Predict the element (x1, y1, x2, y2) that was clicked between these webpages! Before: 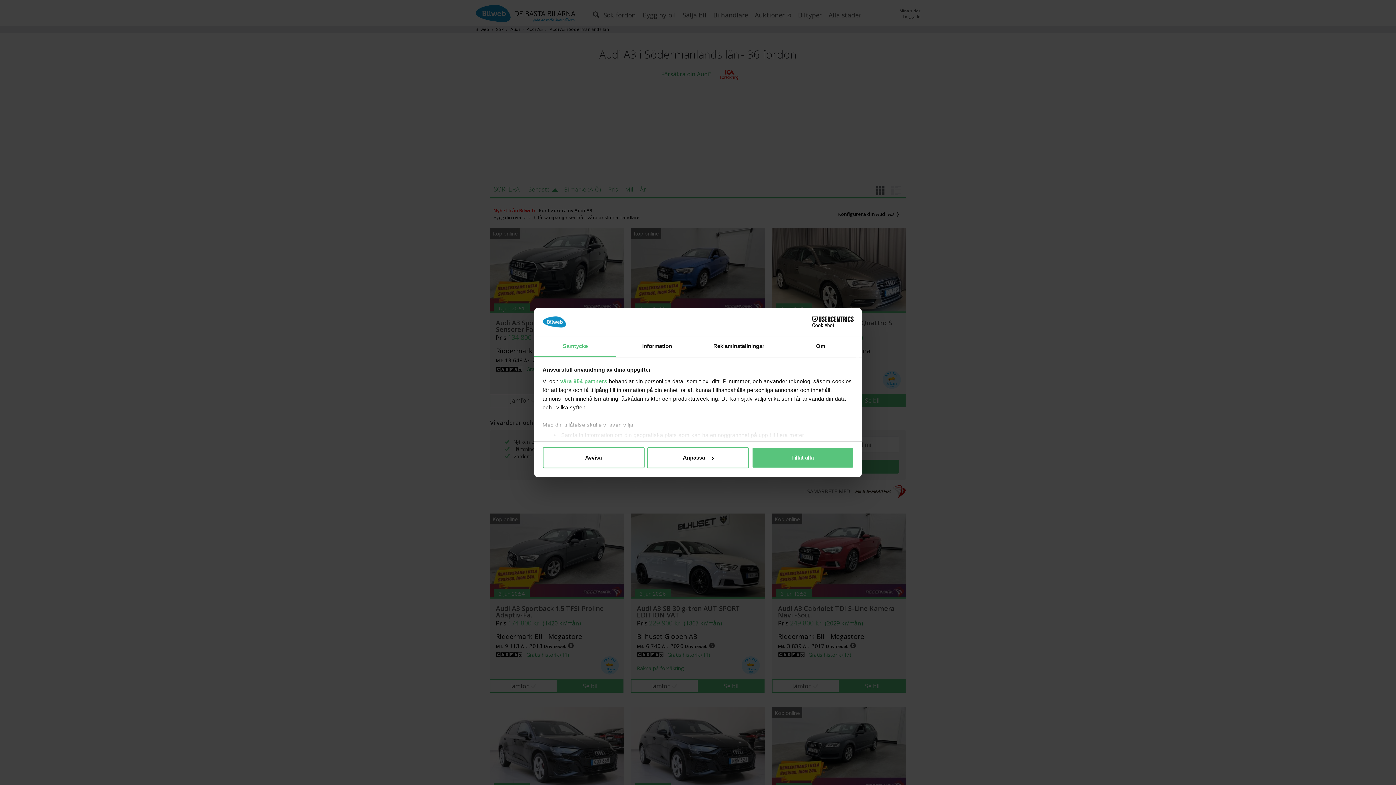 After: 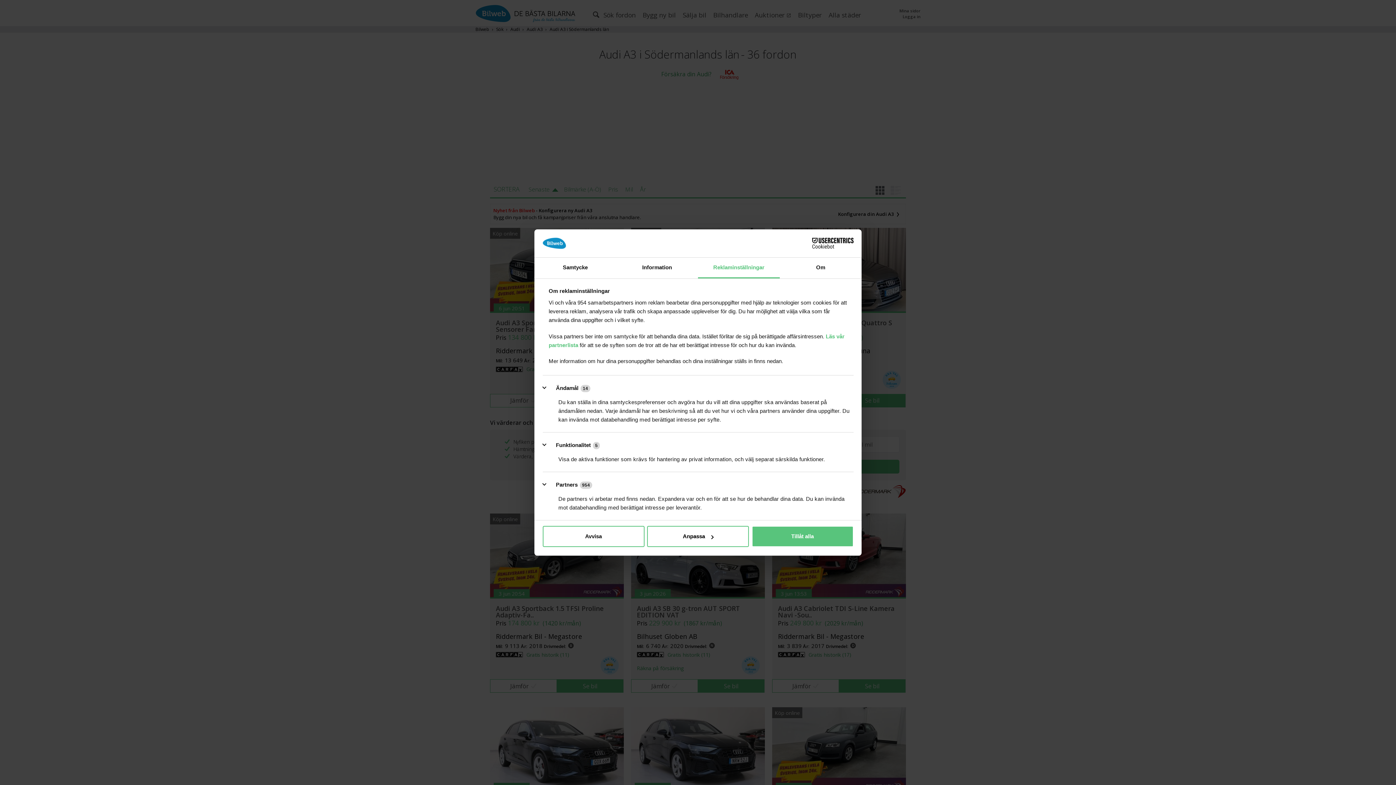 Action: bbox: (698, 336, 780, 357) label: Reklaminställningar